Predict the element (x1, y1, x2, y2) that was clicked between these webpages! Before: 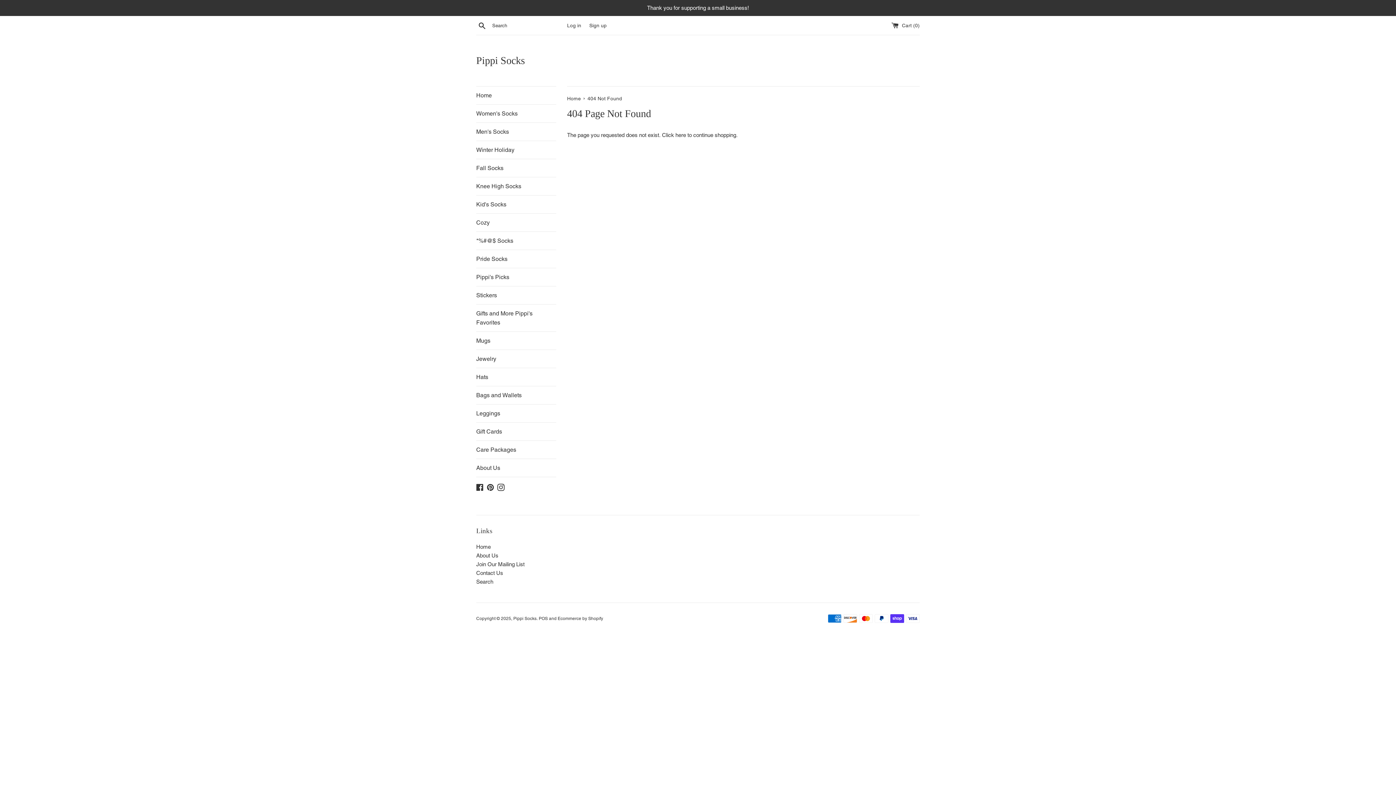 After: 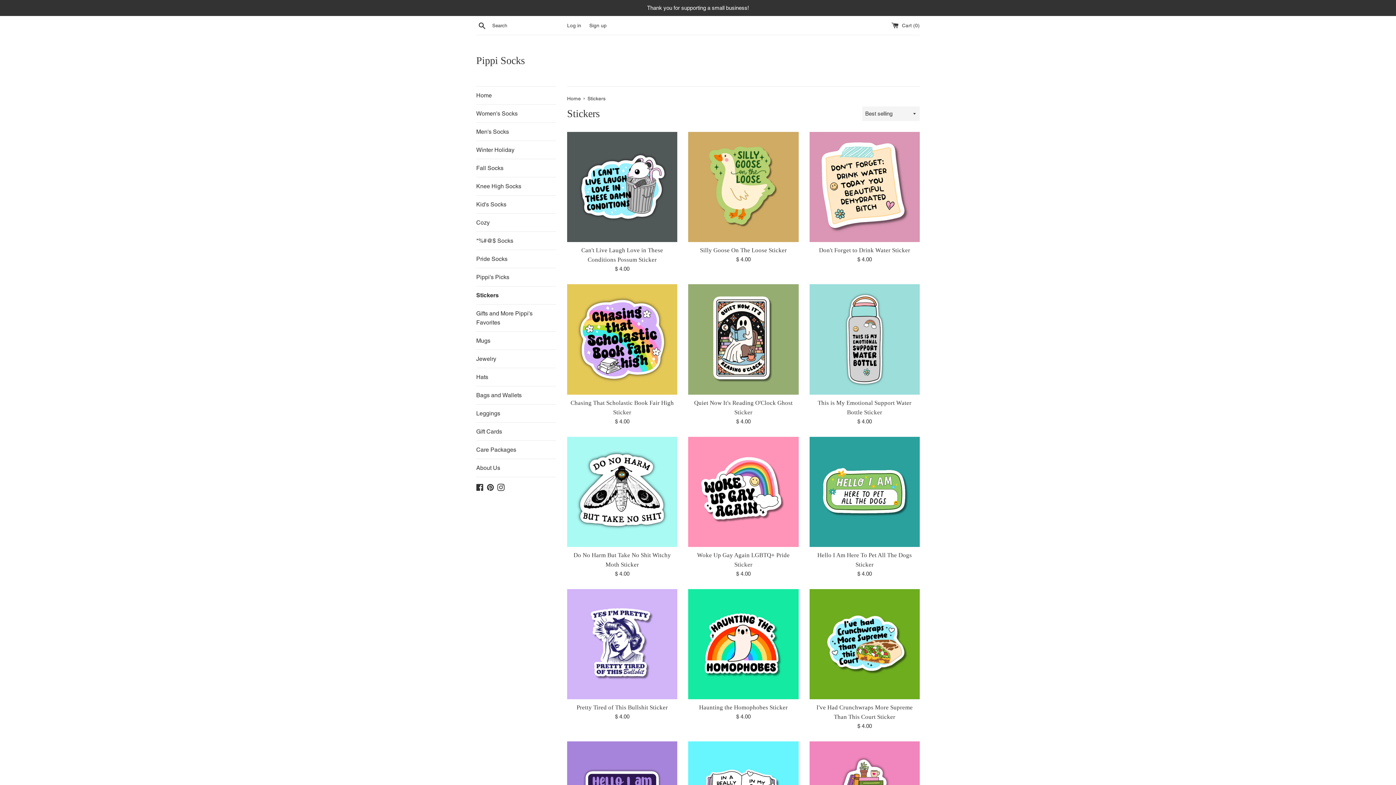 Action: label: Stickers bbox: (476, 286, 556, 304)